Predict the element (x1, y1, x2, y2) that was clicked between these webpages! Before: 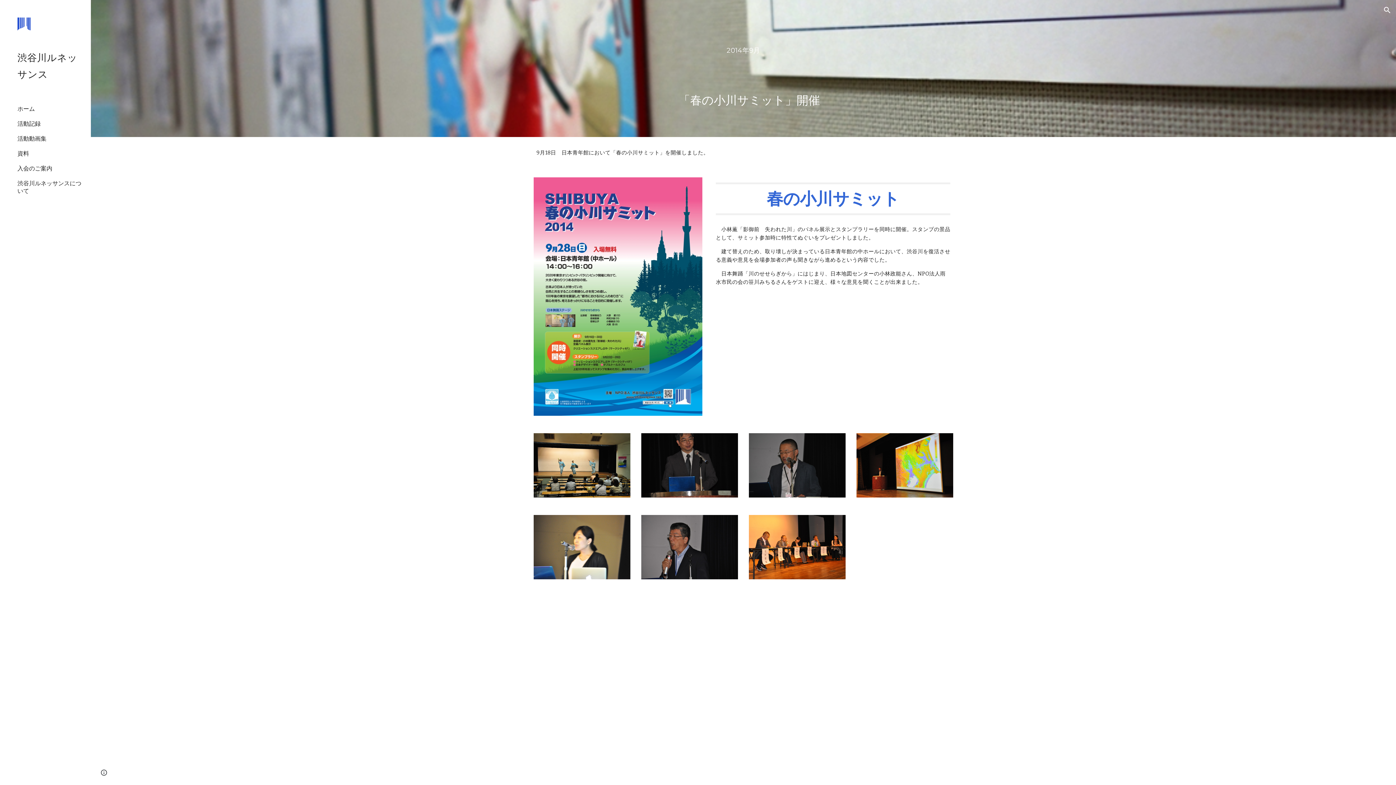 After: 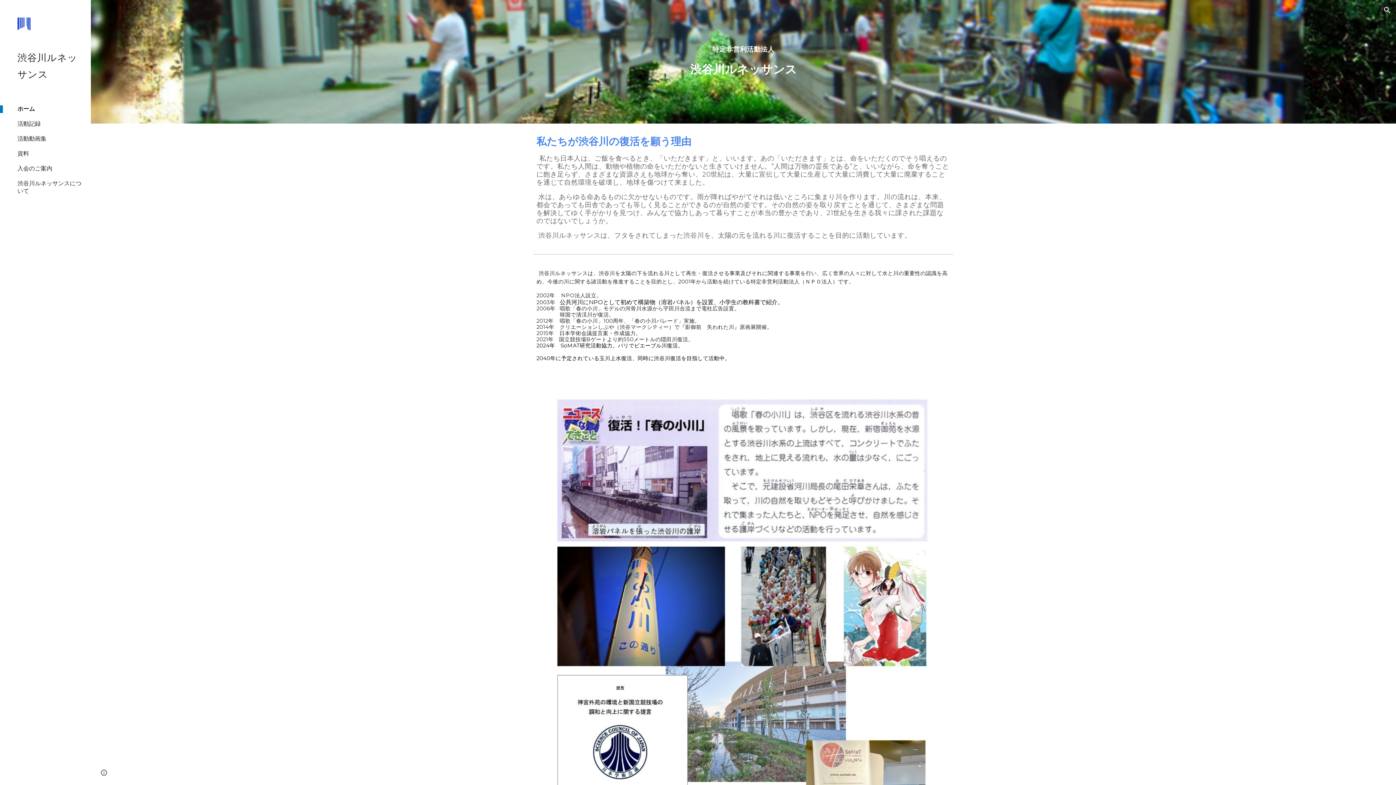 Action: bbox: (17, 17, 79, 32)